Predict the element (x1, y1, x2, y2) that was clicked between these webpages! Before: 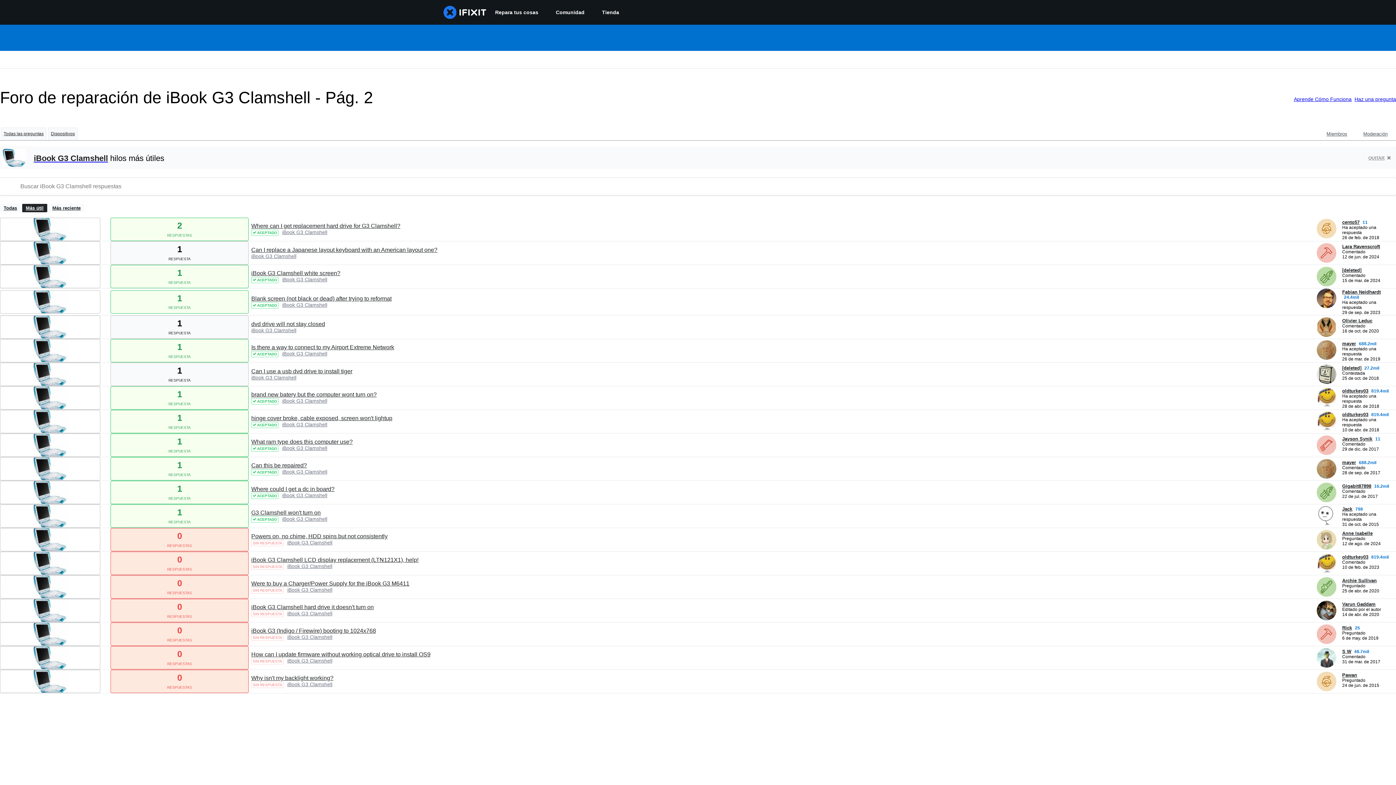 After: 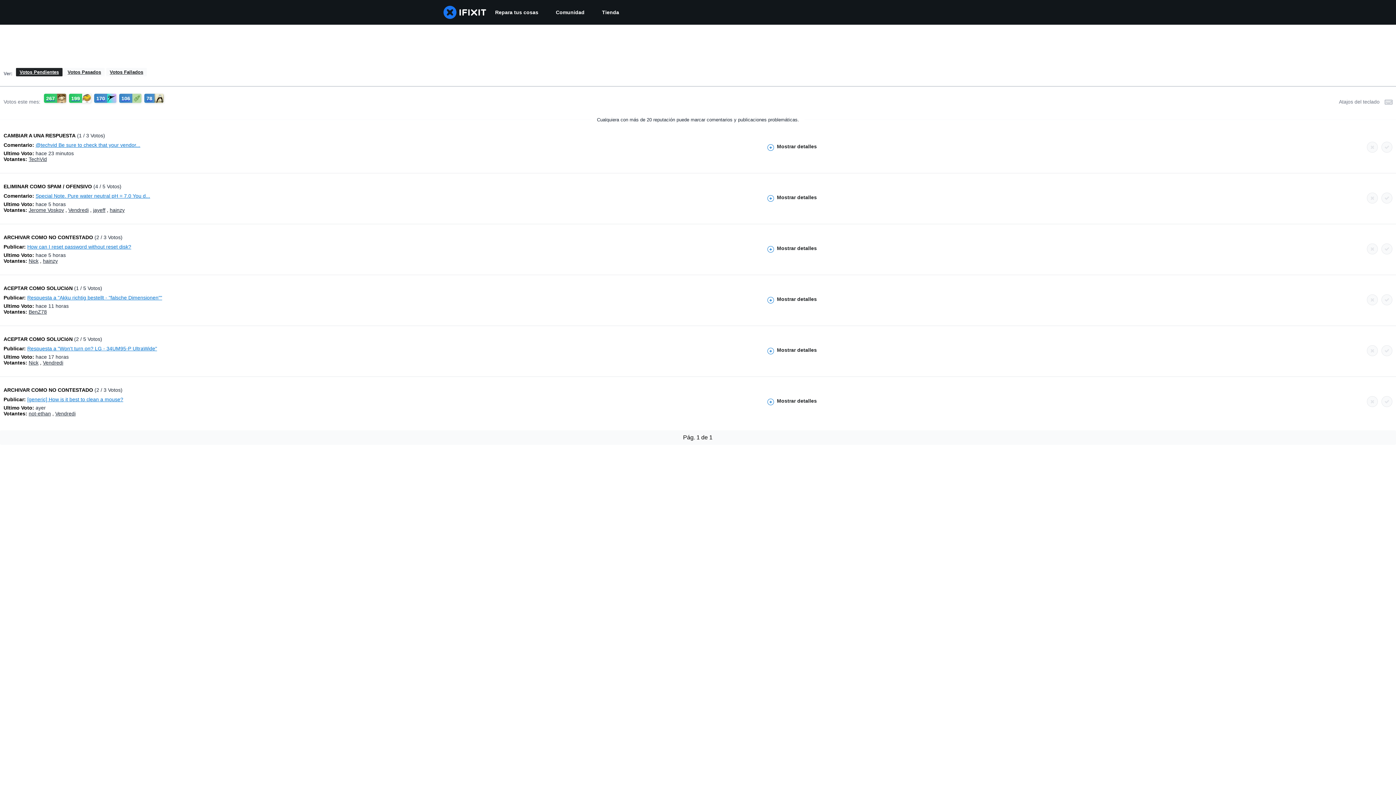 Action: bbox: (1363, 131, 1388, 136) label: Moderación